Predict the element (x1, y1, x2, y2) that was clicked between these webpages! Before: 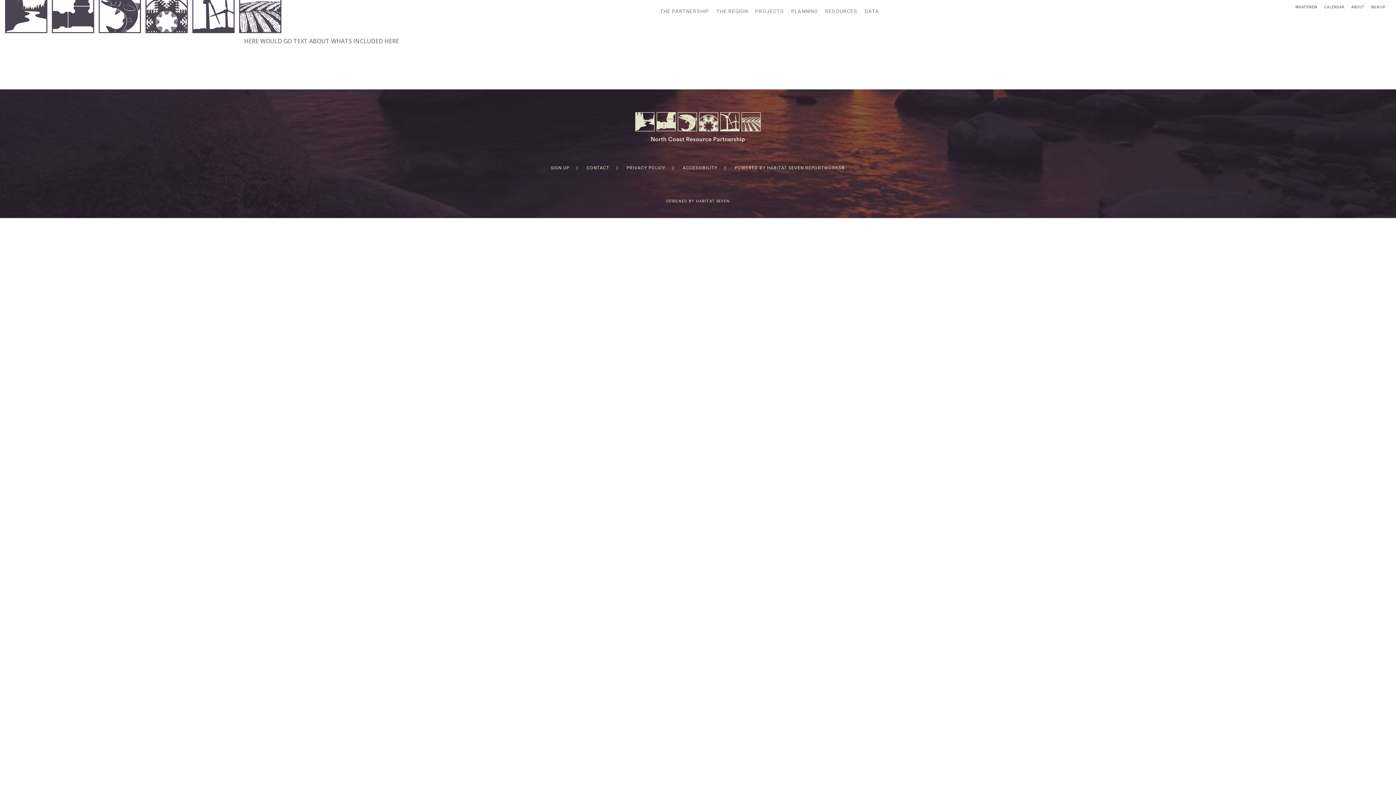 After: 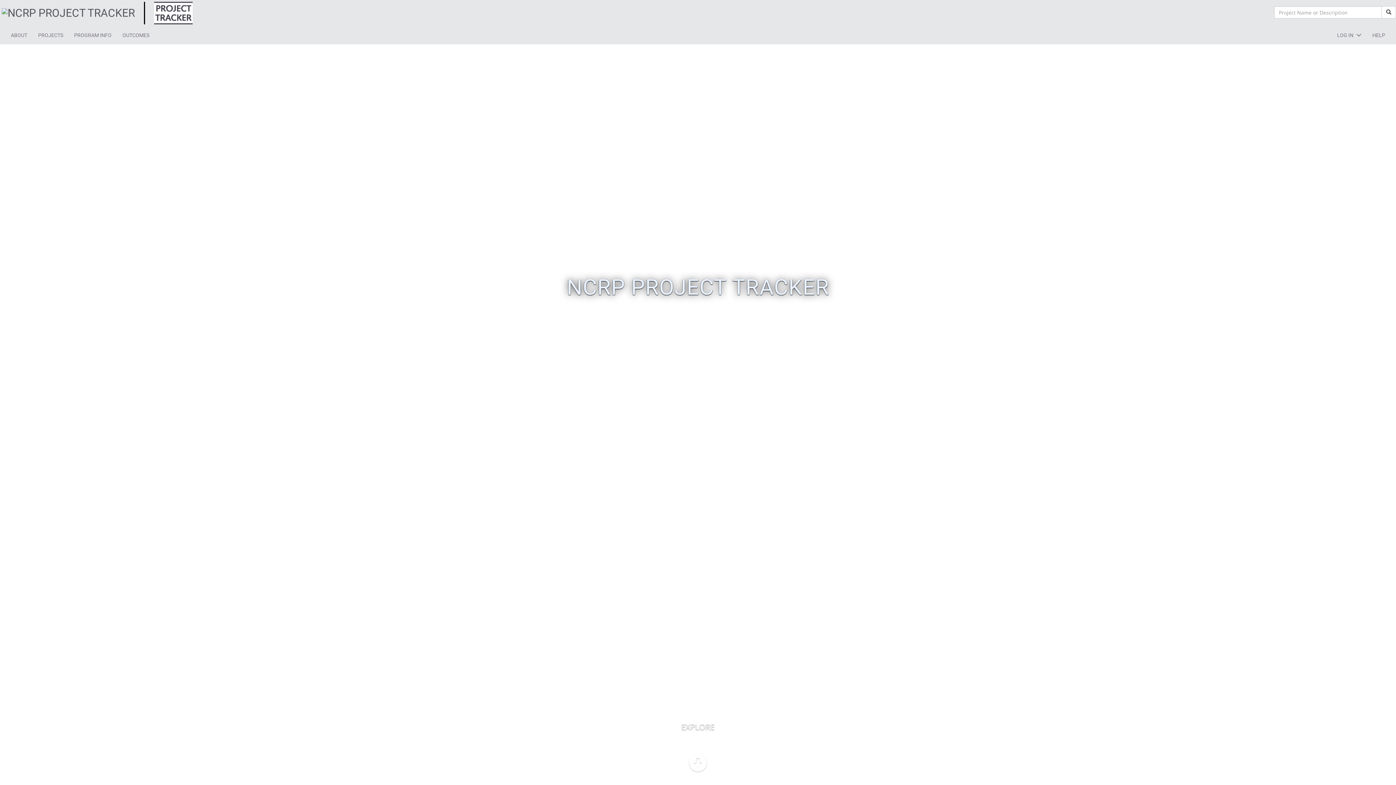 Action: bbox: (755, 8, 784, 17) label: PROJECTS